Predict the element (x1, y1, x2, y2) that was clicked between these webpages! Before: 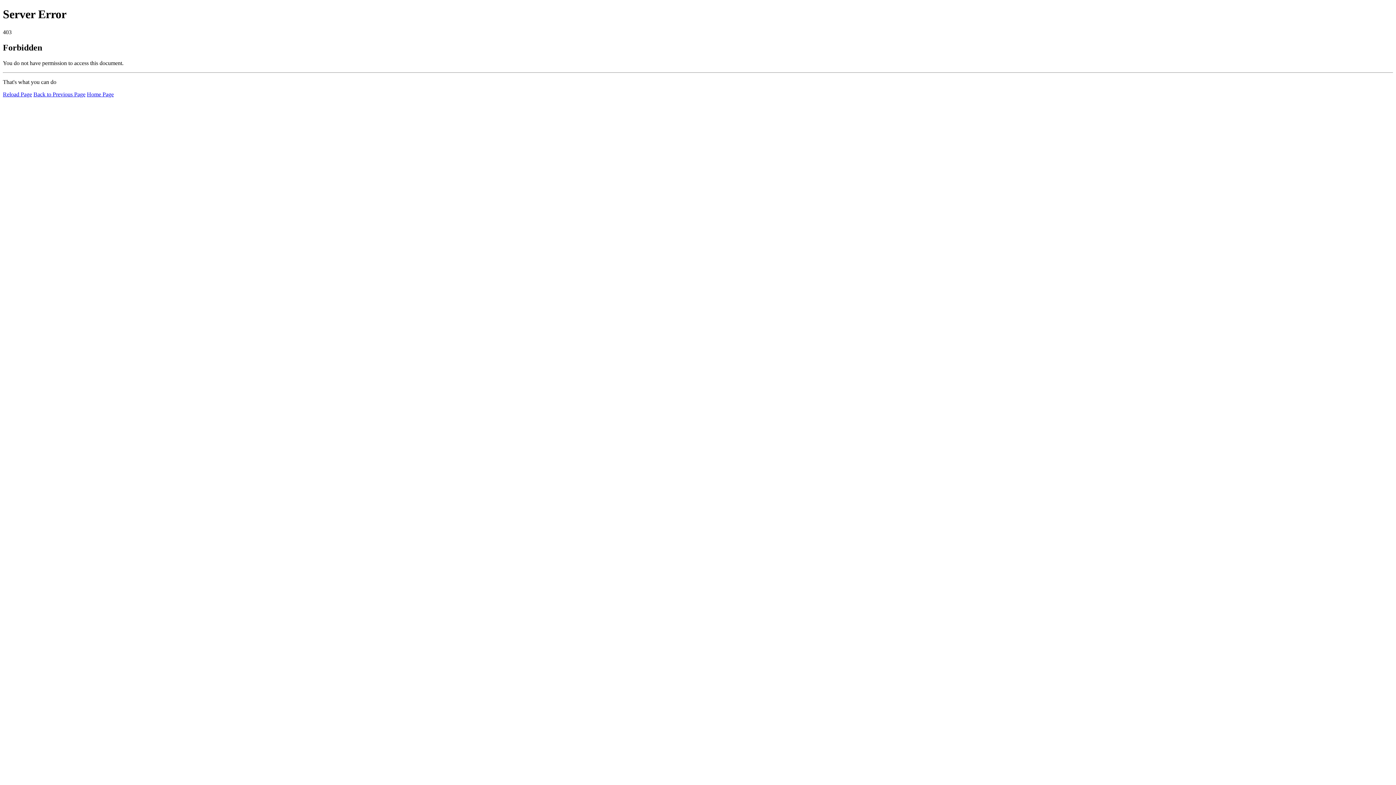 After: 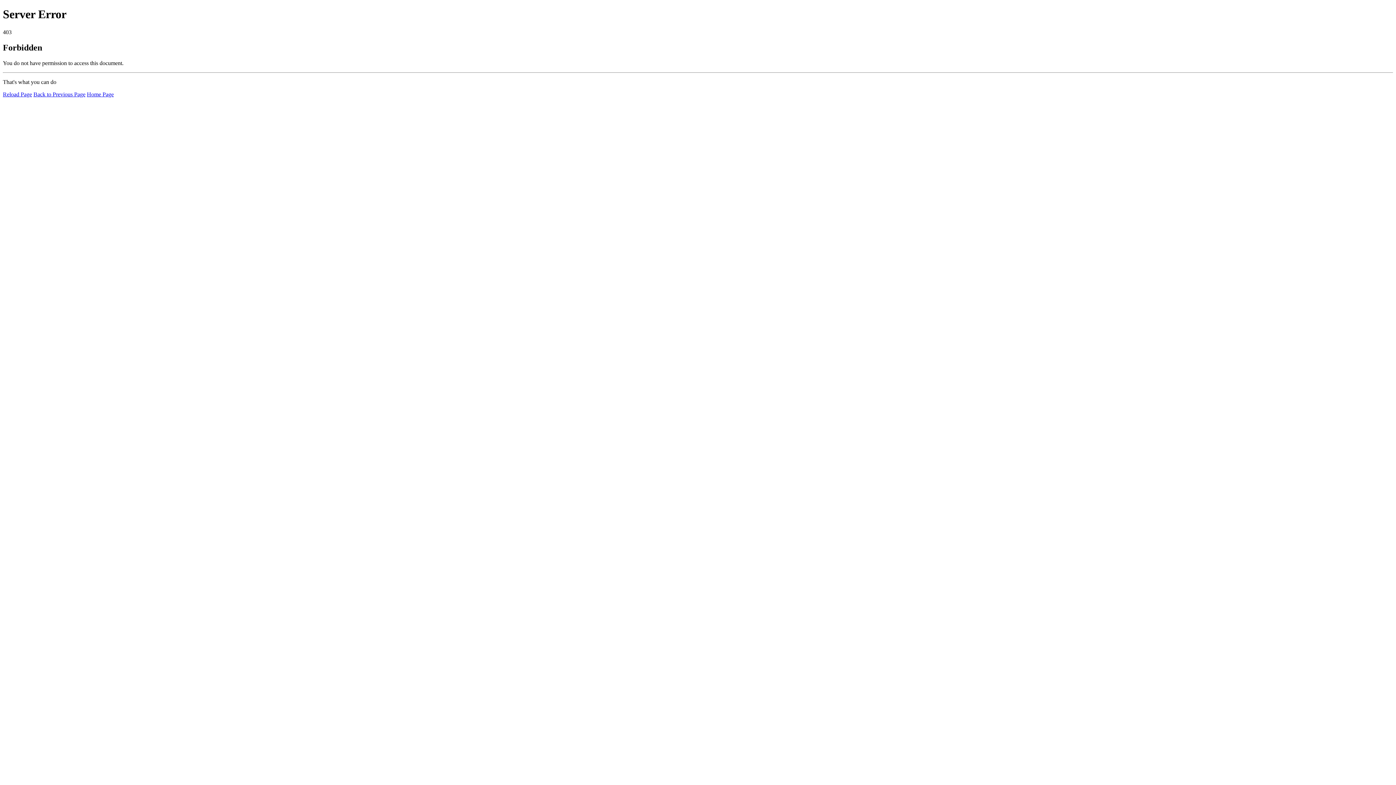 Action: bbox: (86, 91, 113, 97) label: Home Page